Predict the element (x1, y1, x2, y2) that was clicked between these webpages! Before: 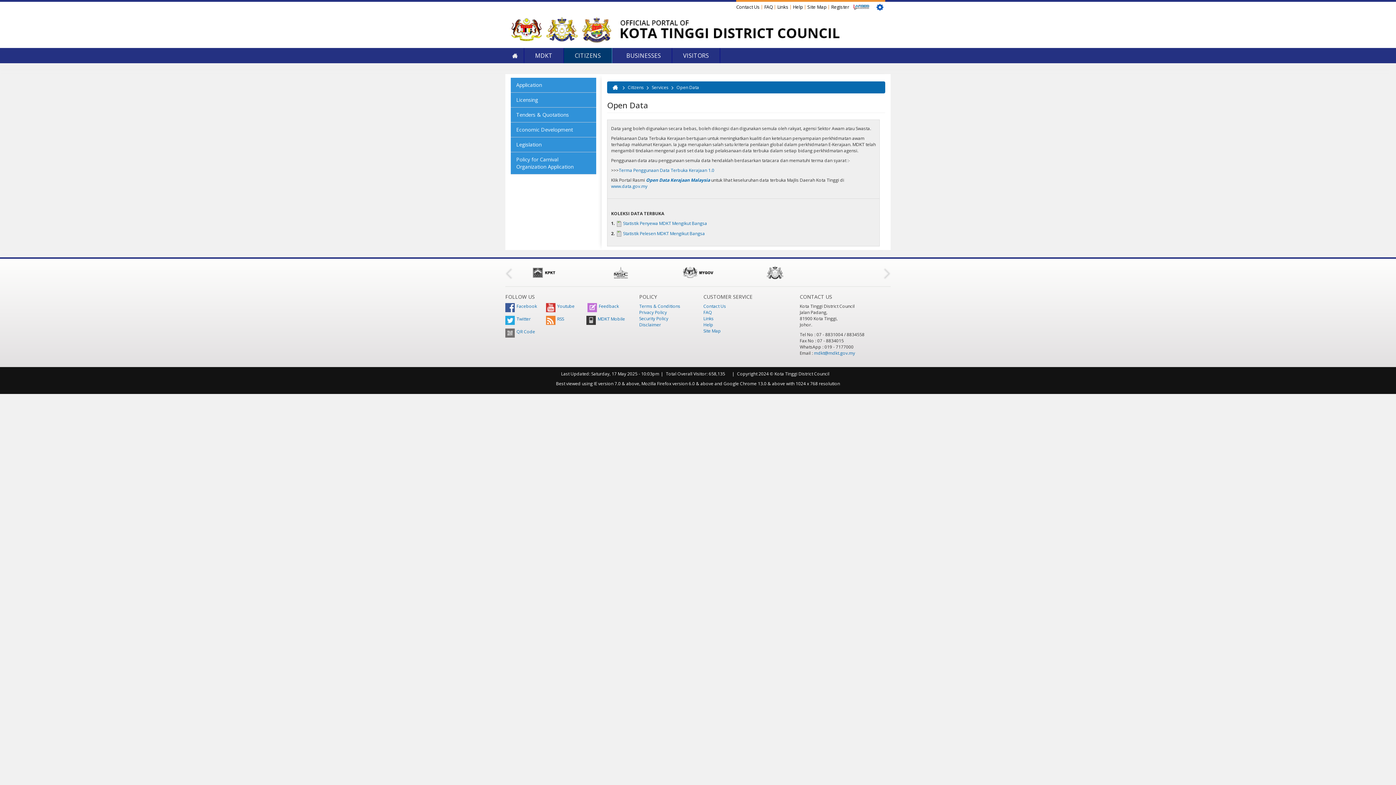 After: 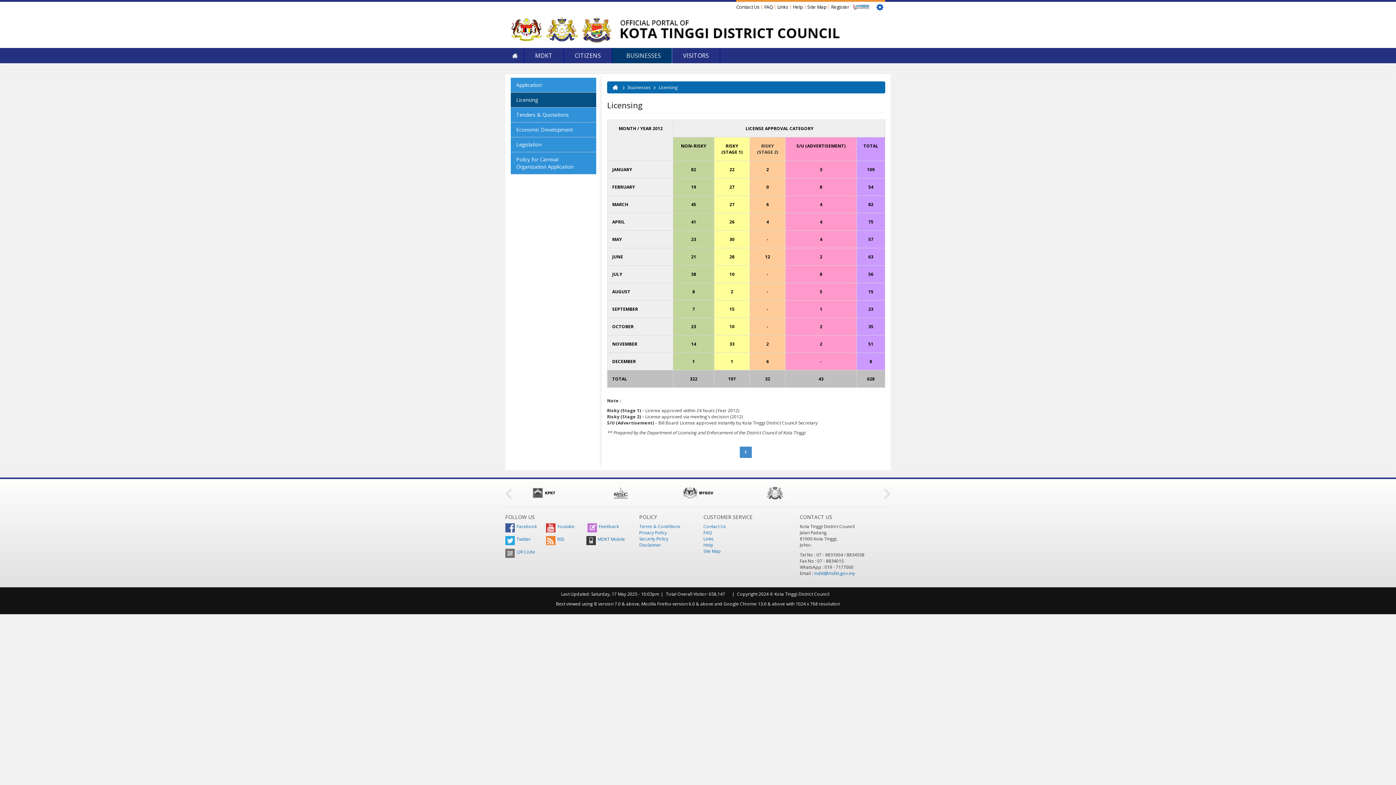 Action: label: Licensing bbox: (510, 92, 592, 107)